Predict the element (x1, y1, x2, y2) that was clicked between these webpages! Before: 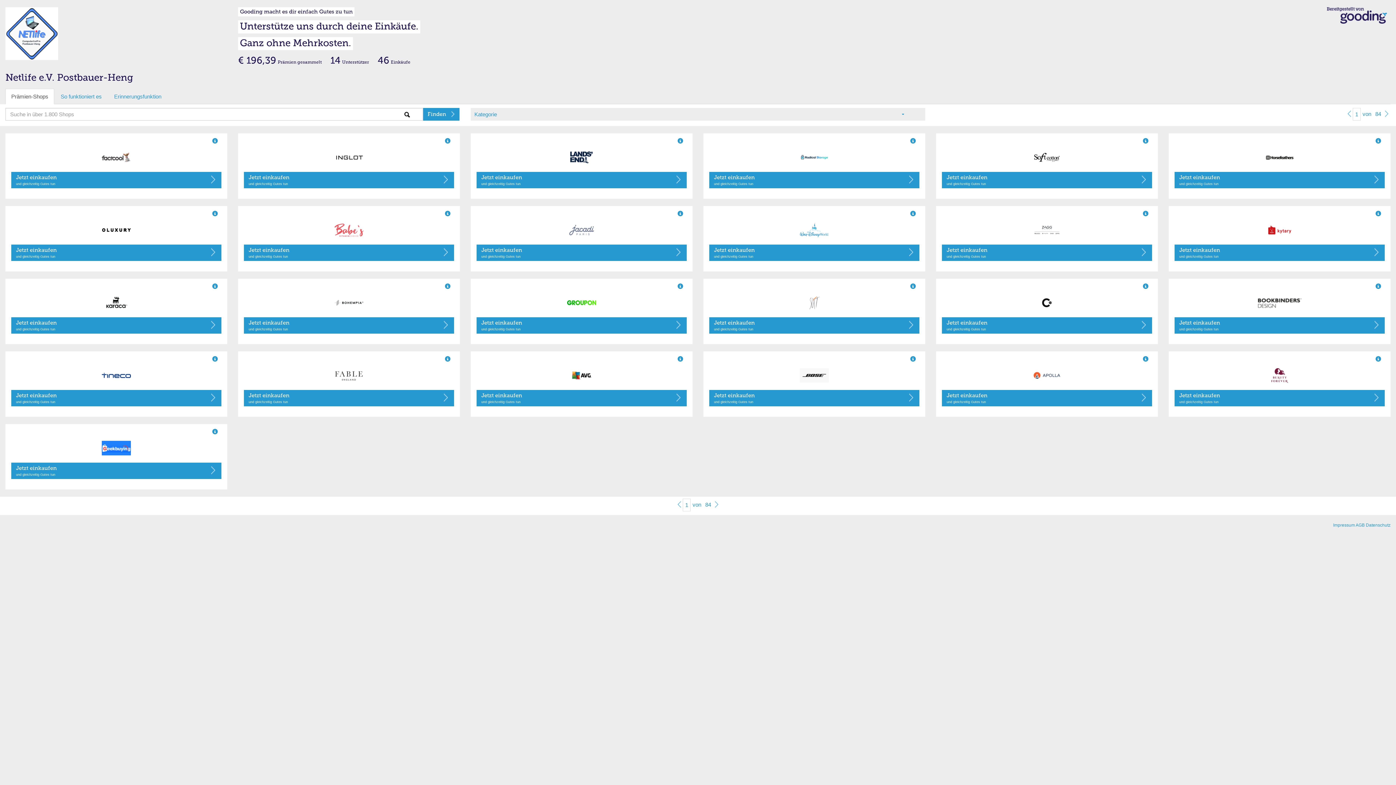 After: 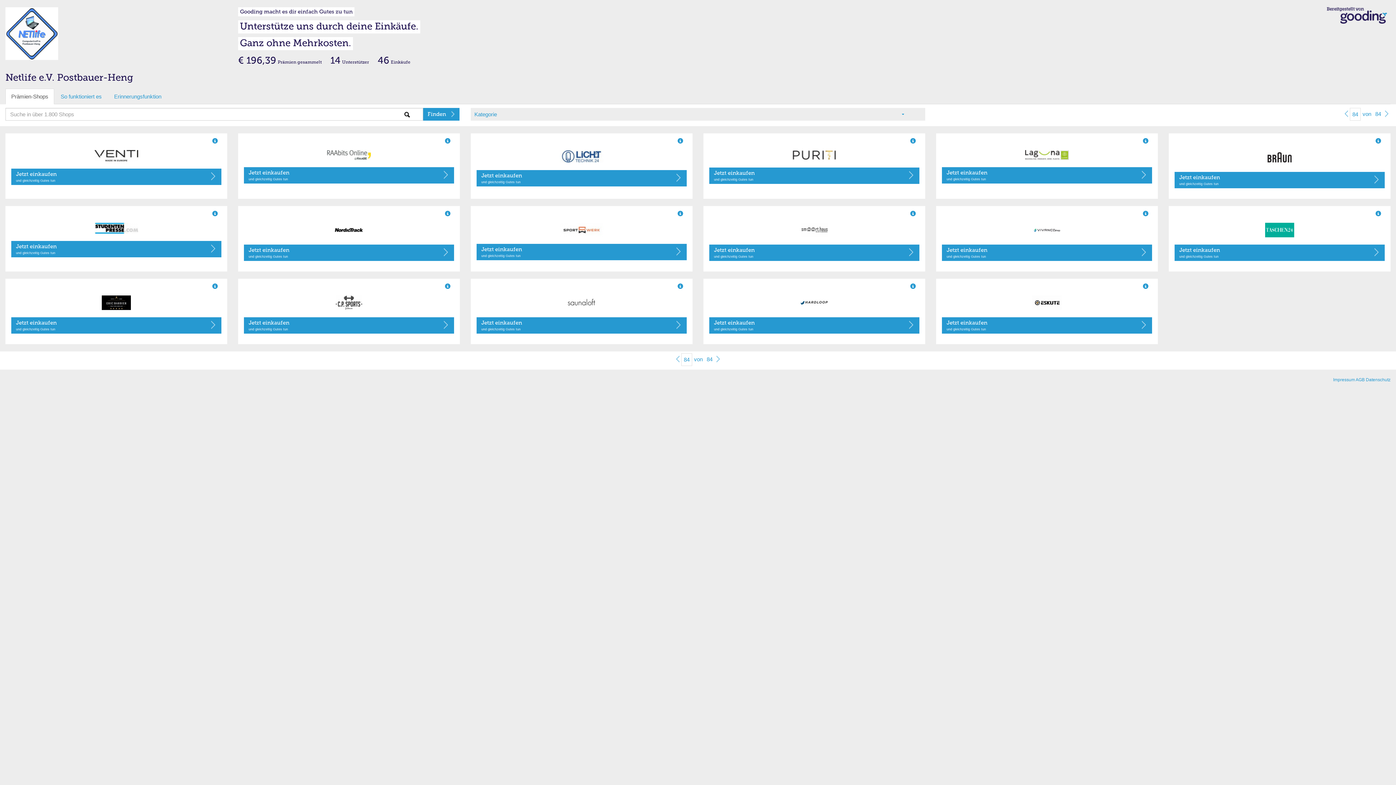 Action: label: 84 bbox: (703, 498, 713, 510)